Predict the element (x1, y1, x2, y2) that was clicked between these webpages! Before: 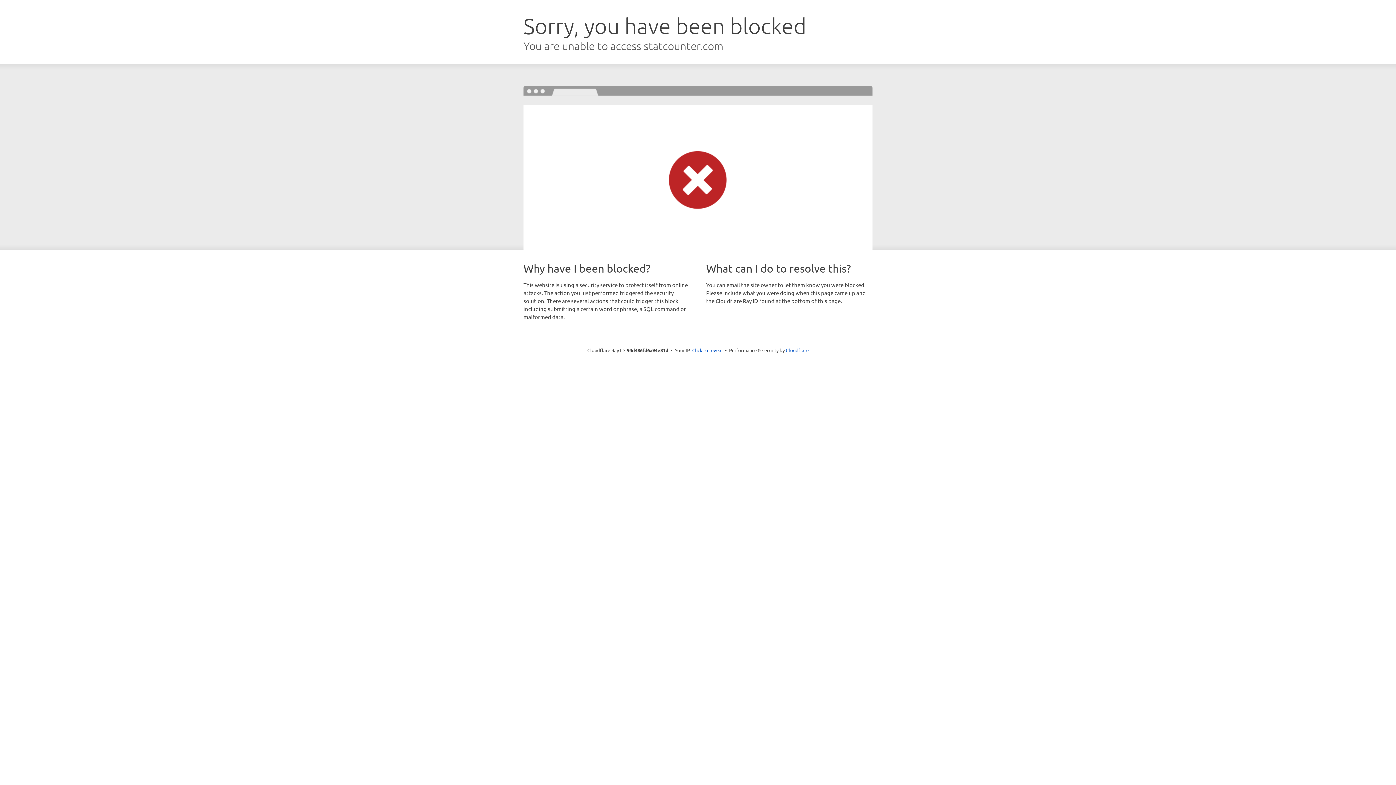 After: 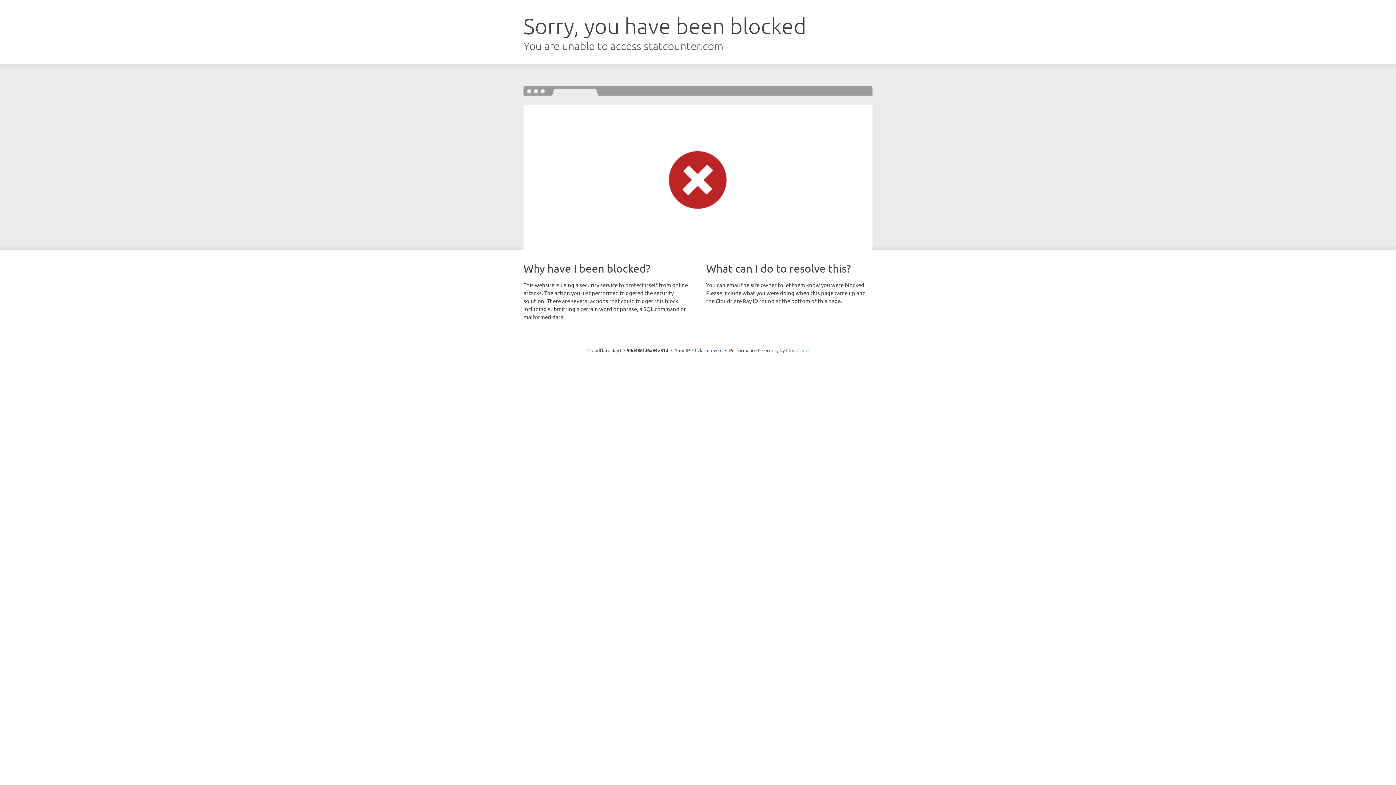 Action: label: Cloudflare bbox: (786, 347, 808, 353)